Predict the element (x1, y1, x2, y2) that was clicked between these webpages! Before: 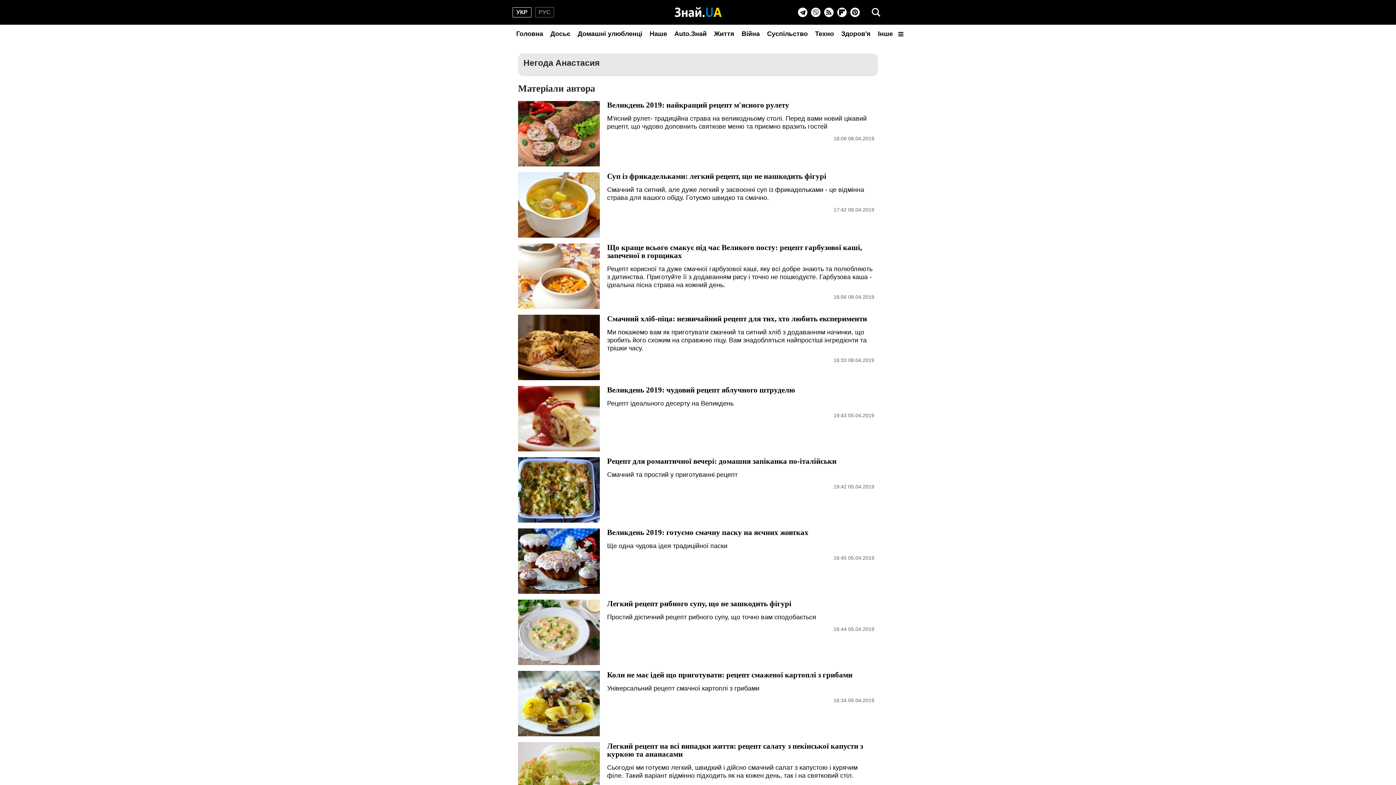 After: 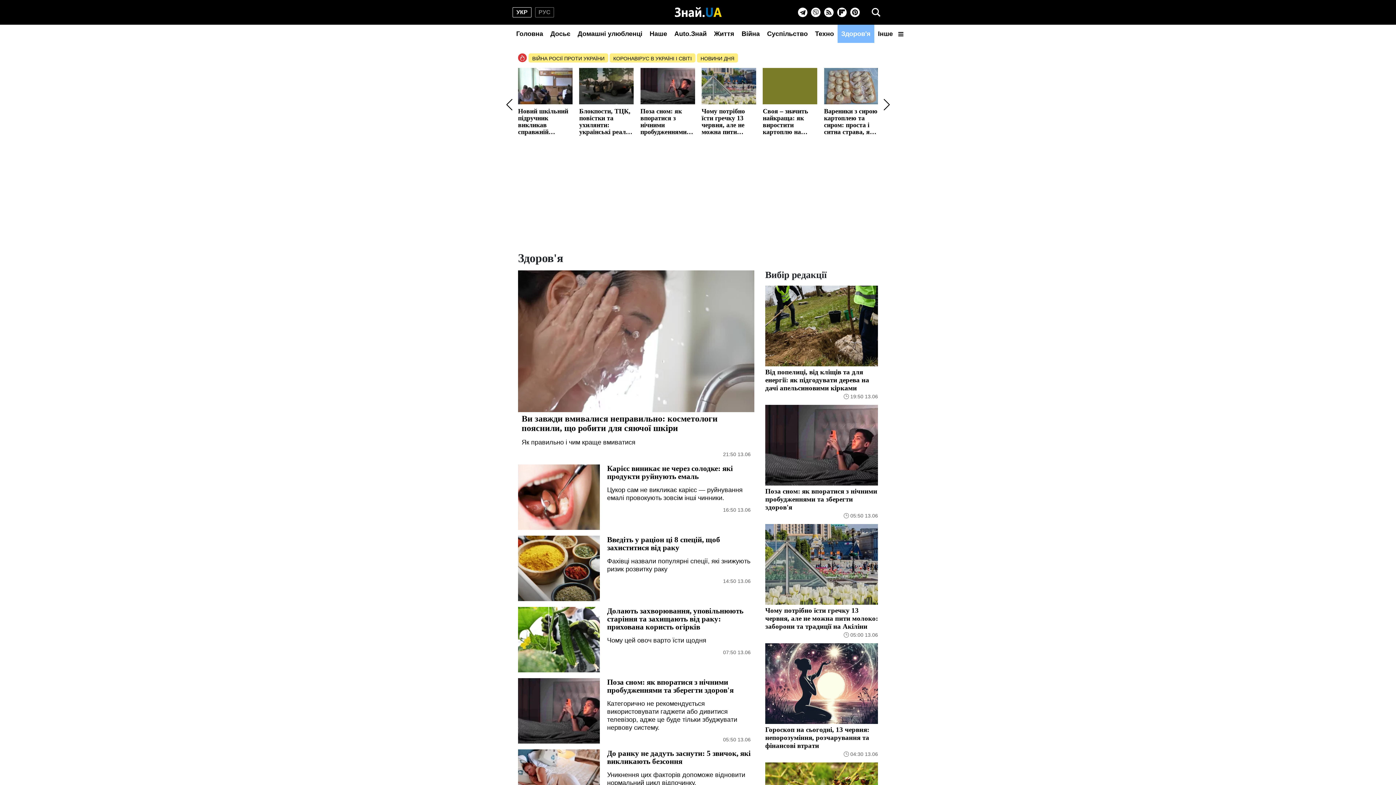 Action: bbox: (837, 24, 874, 42) label: Здоров'я